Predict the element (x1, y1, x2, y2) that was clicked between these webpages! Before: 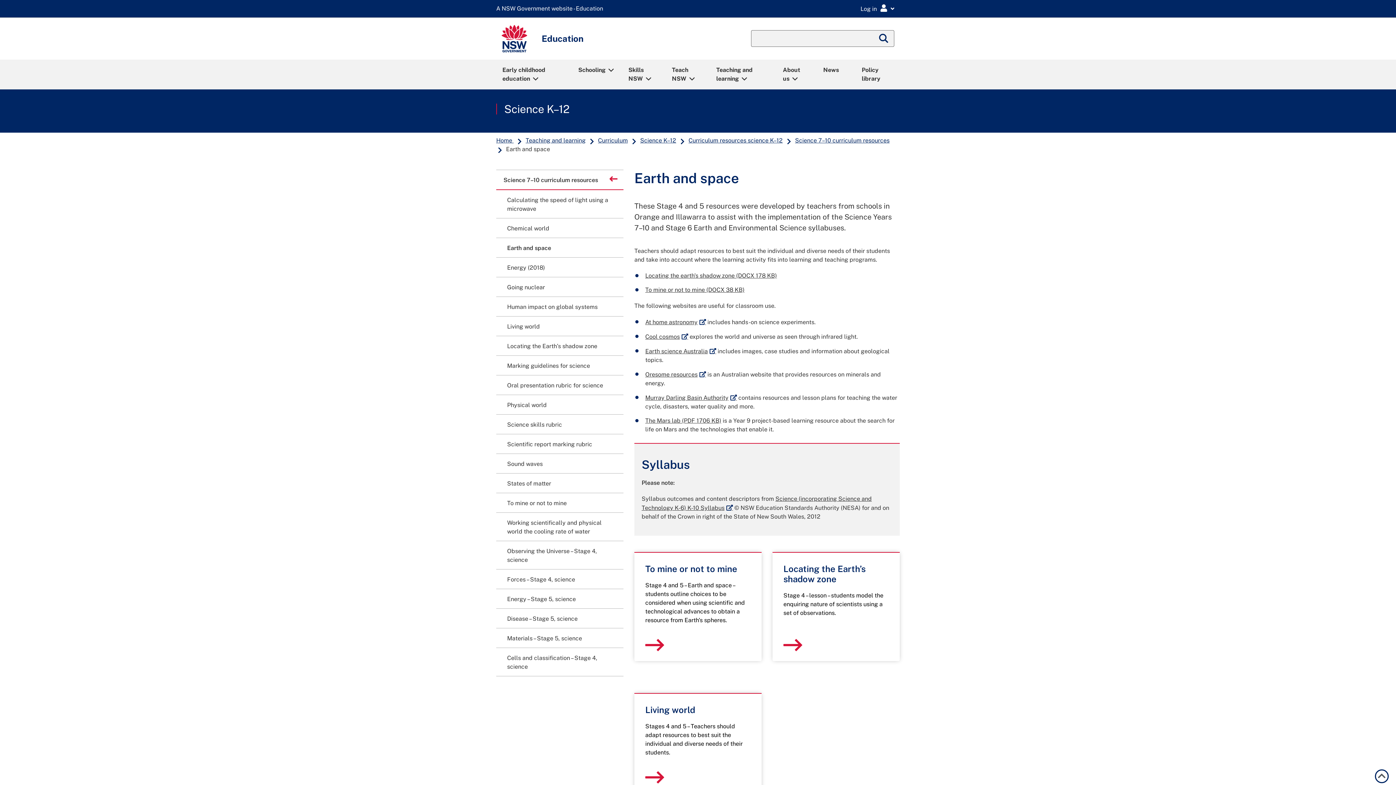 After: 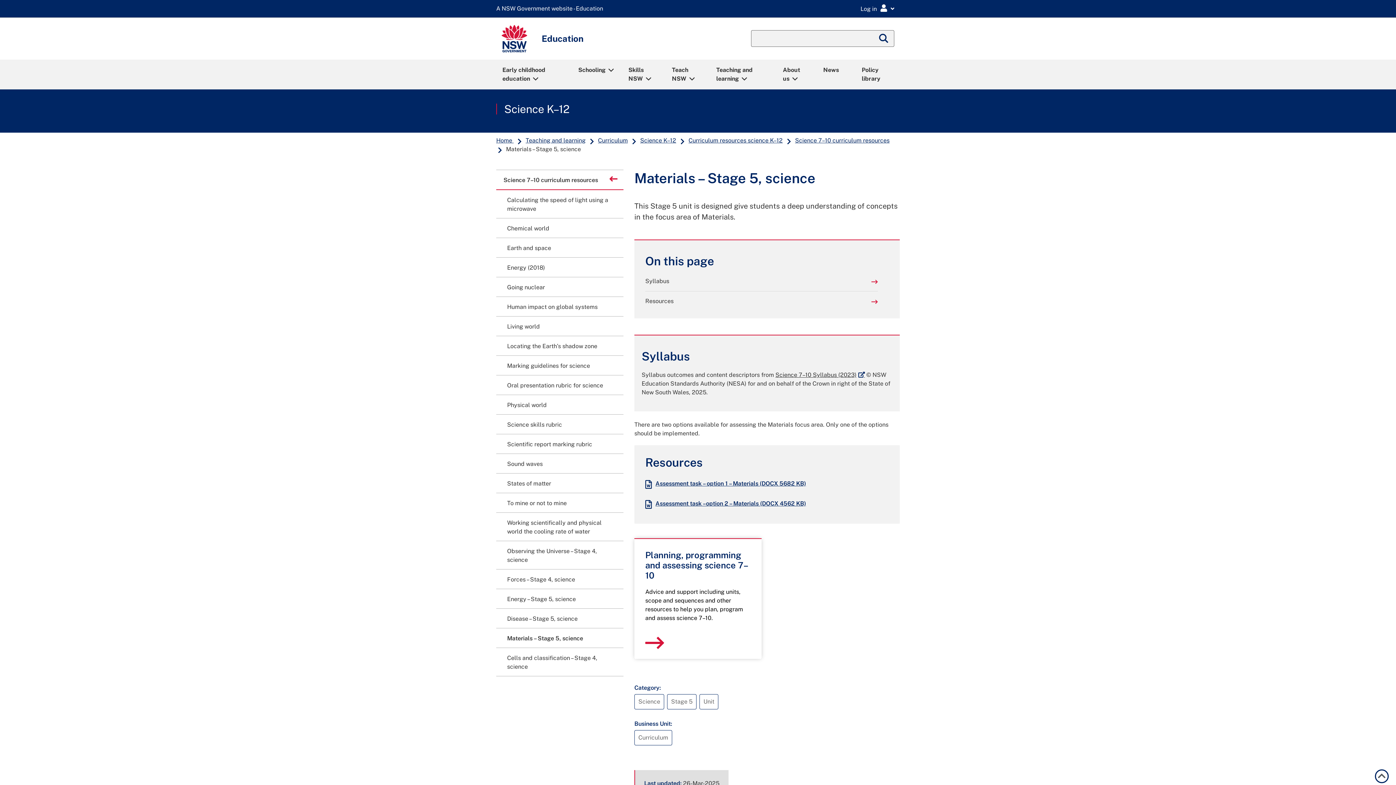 Action: bbox: (496, 628, 623, 647) label: Materials – Stage 5, science